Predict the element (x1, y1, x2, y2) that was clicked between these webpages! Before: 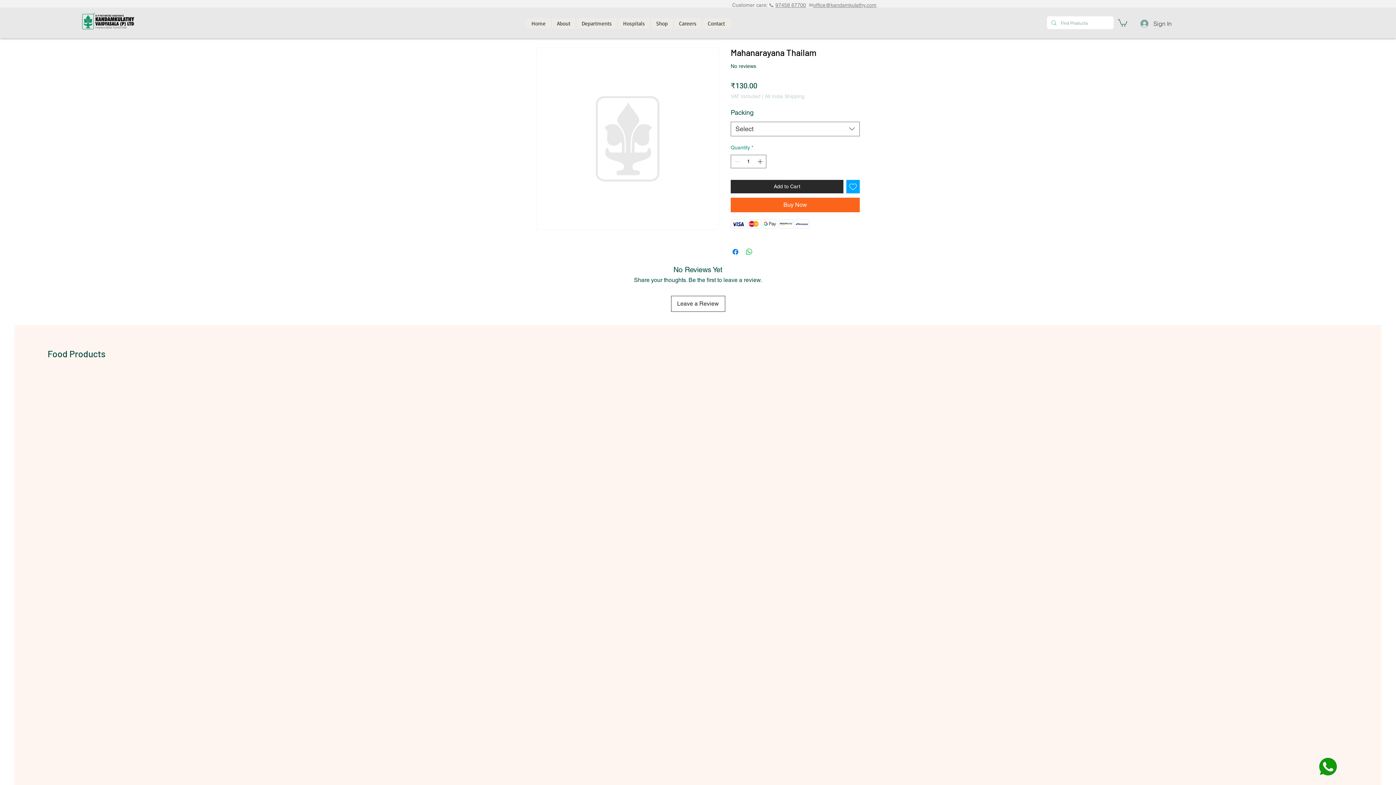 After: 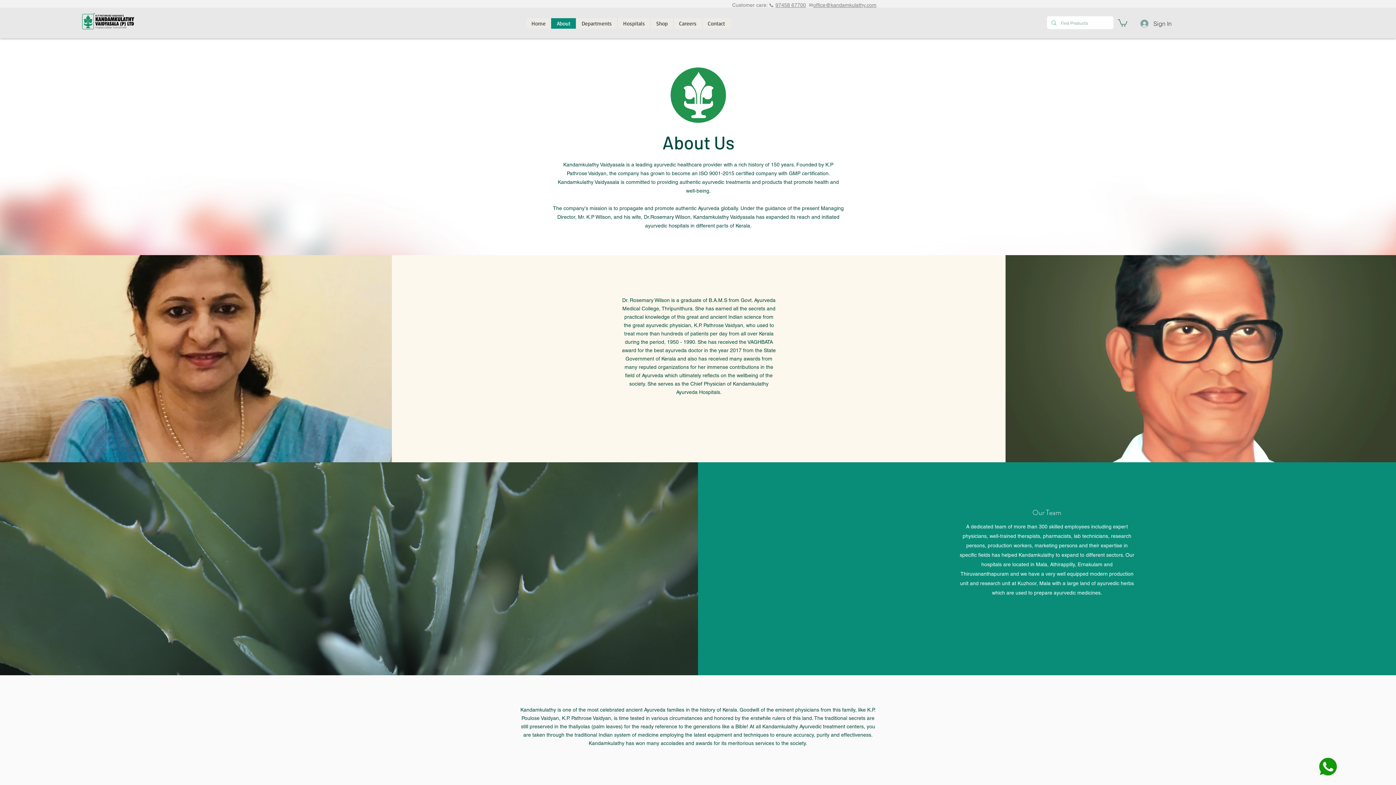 Action: bbox: (551, 18, 576, 28) label: About